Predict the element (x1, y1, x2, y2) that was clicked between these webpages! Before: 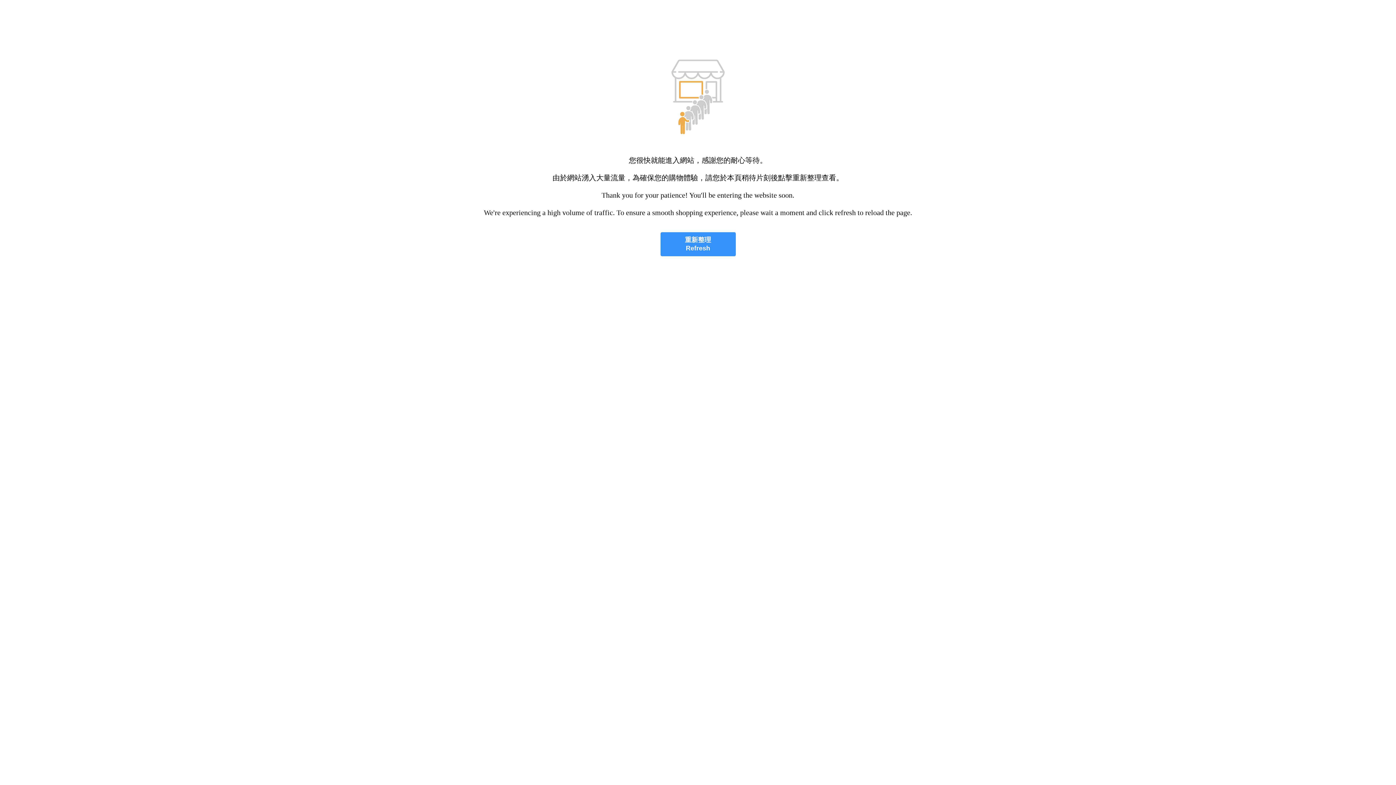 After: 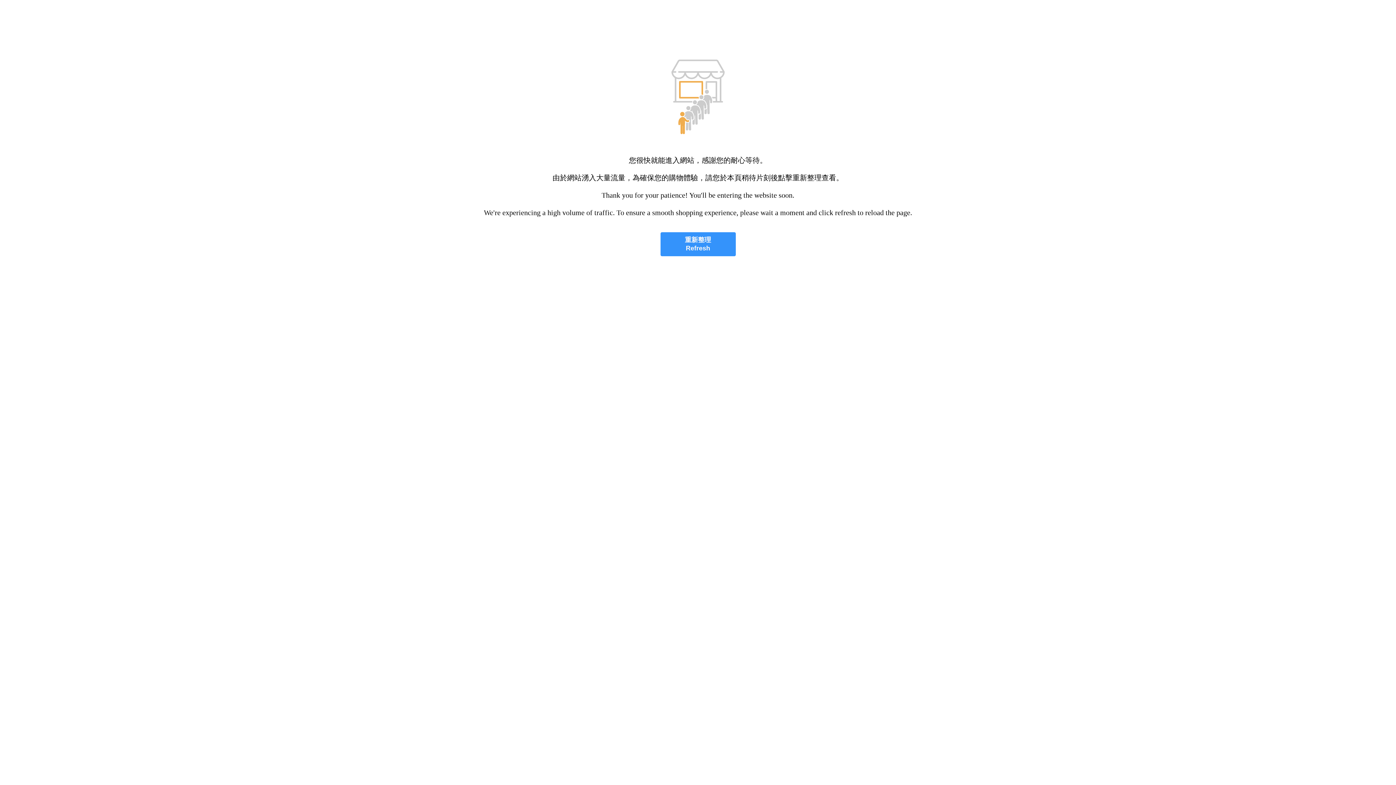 Action: bbox: (660, 232, 735, 256) label: 重新整理
Refresh